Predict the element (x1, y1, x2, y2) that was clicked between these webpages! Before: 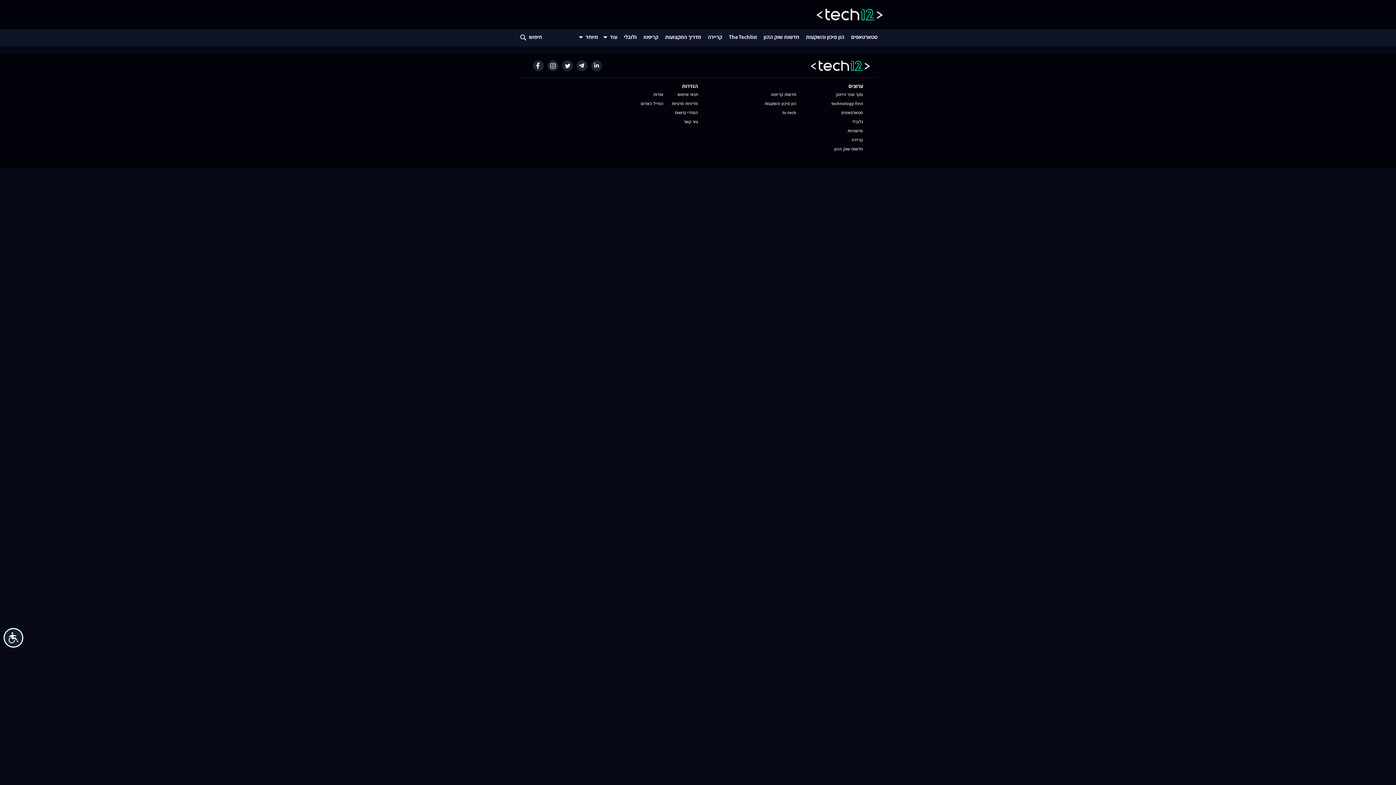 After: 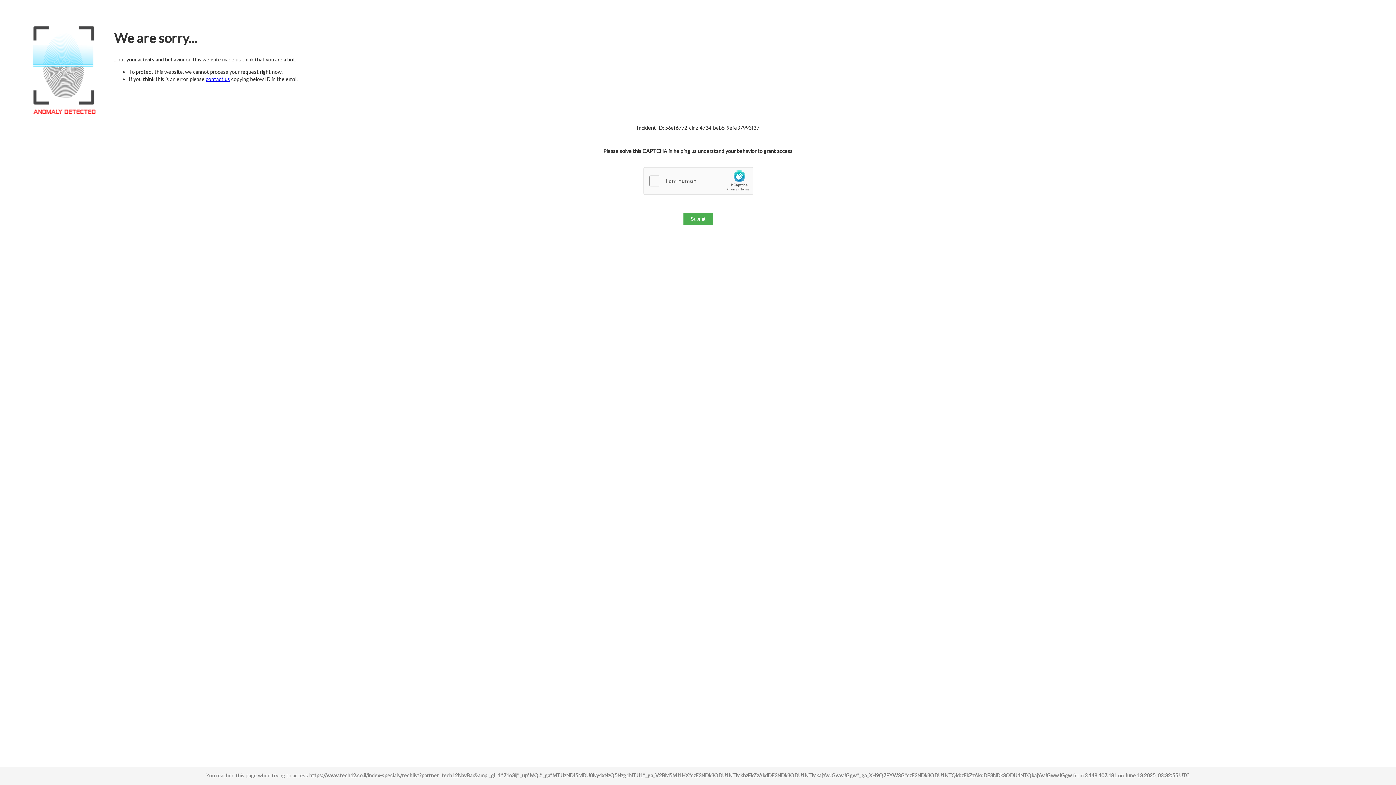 Action: label: The Techlist bbox: (729, 29, 757, 46)